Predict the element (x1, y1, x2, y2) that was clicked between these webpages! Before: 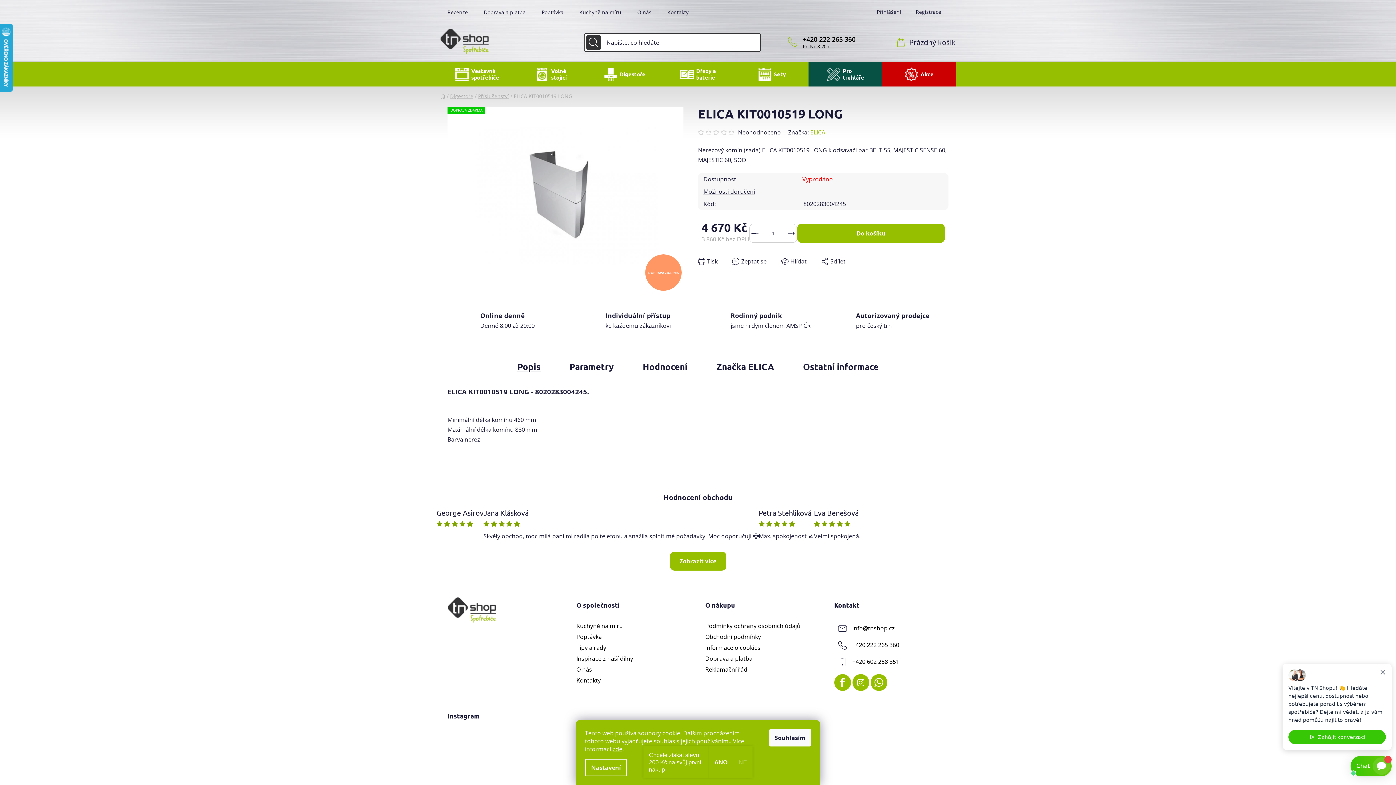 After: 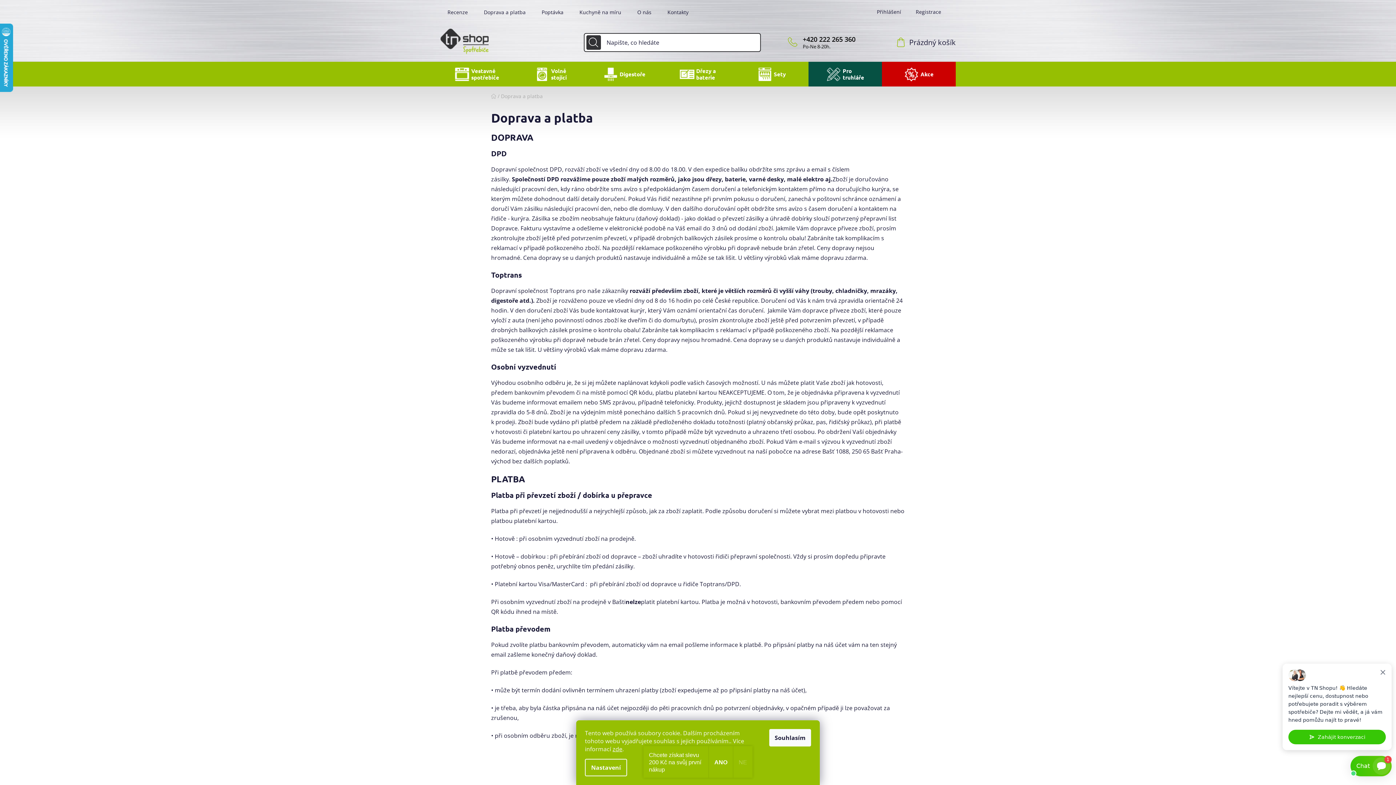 Action: bbox: (705, 654, 752, 662) label: Doprava a platba